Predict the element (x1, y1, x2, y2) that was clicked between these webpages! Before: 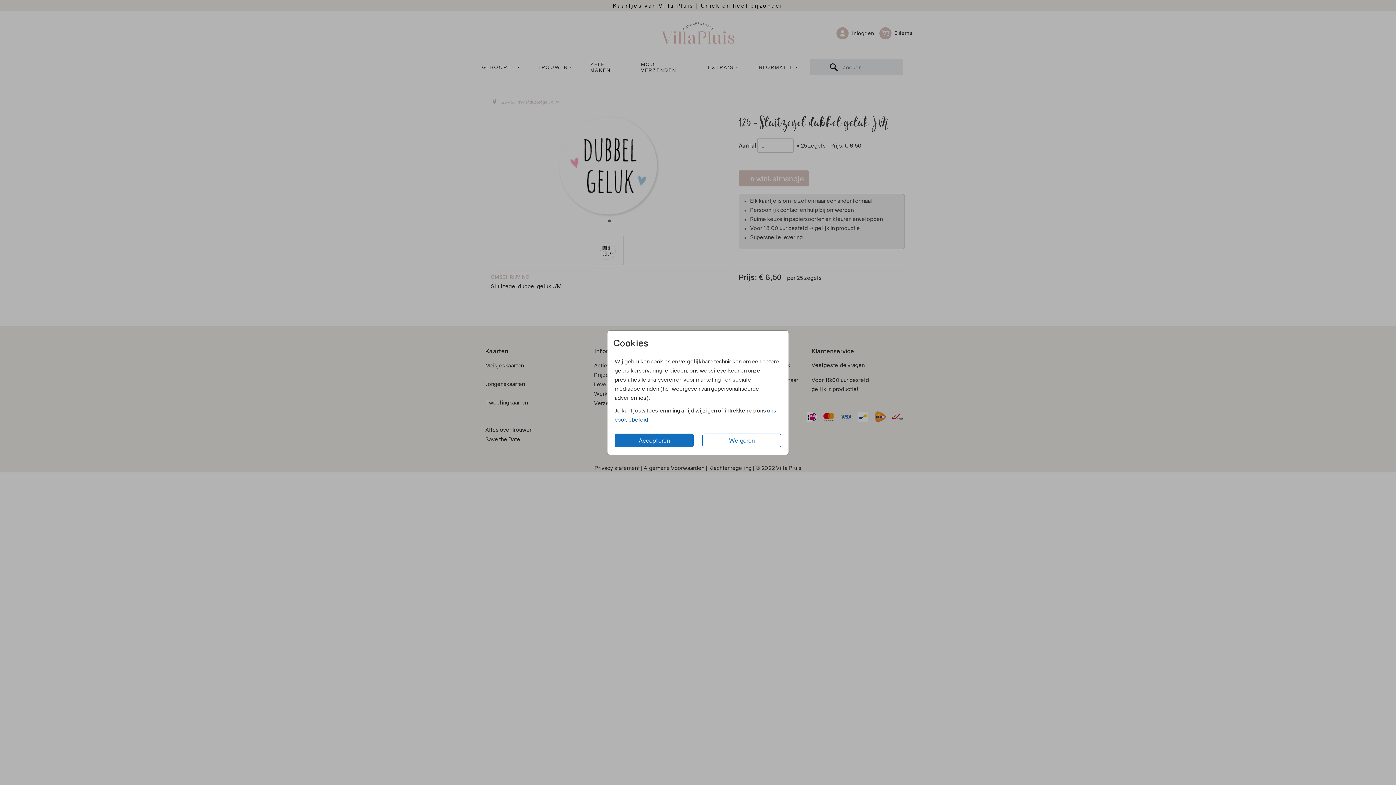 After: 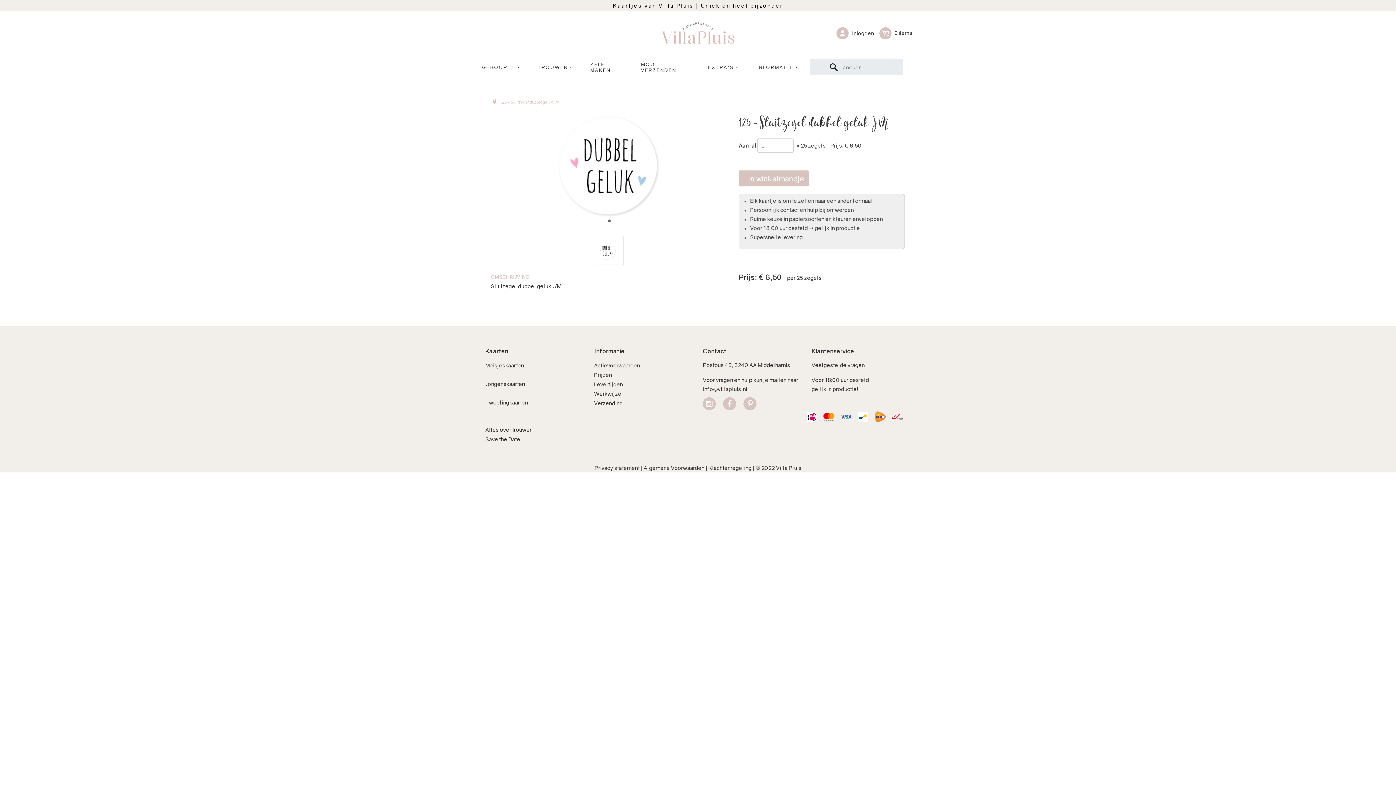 Action: label: Weigeren bbox: (702, 433, 781, 447)